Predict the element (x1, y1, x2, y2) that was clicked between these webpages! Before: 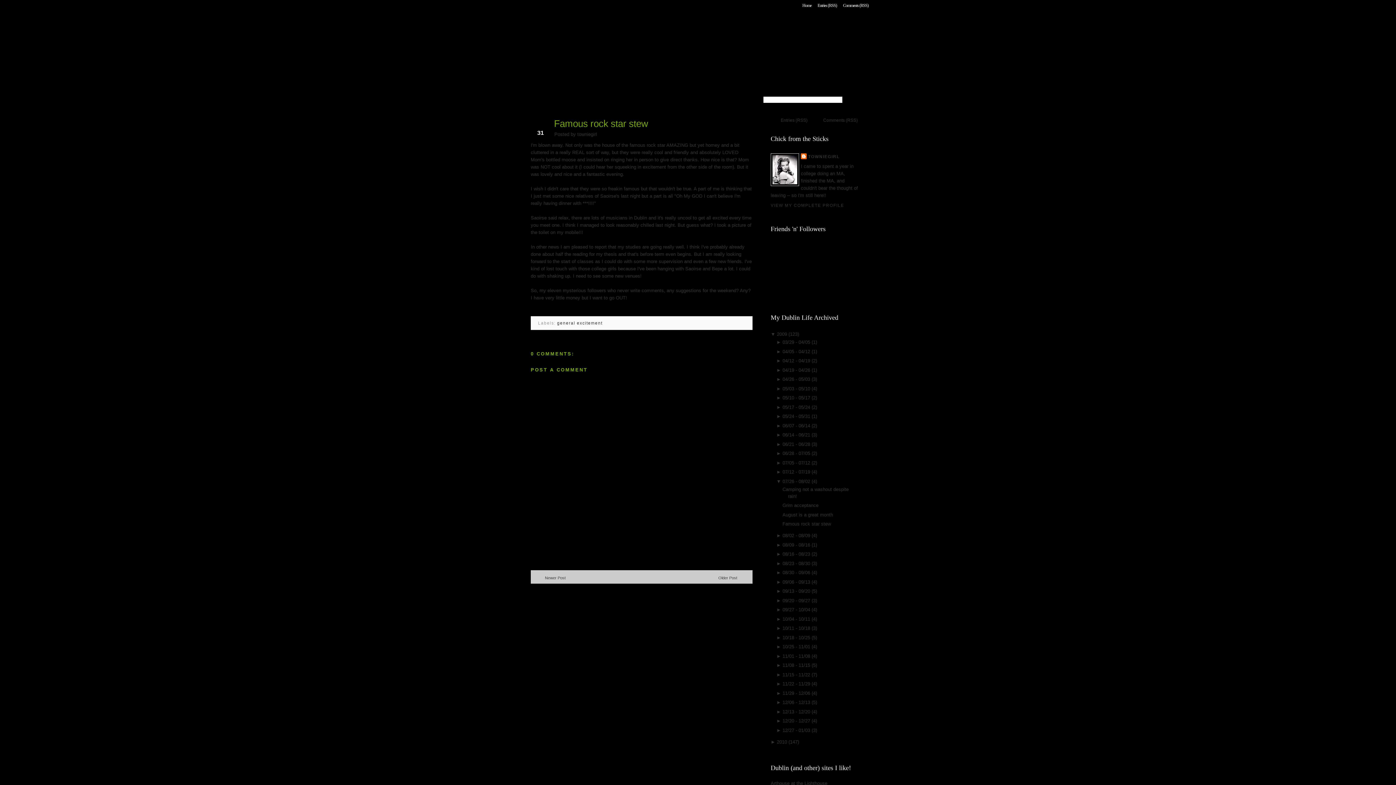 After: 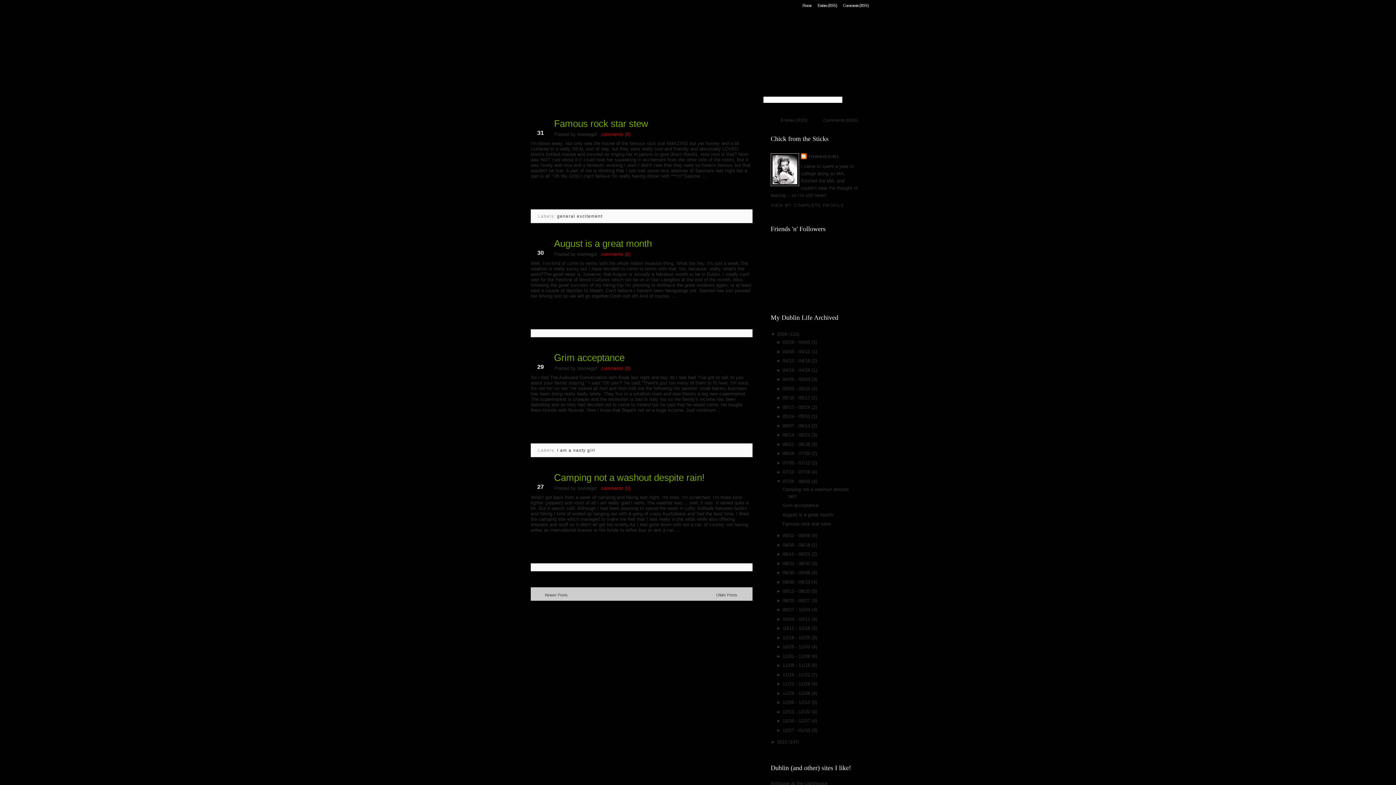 Action: bbox: (782, 478, 811, 484) label: 07/26 - 08/02 